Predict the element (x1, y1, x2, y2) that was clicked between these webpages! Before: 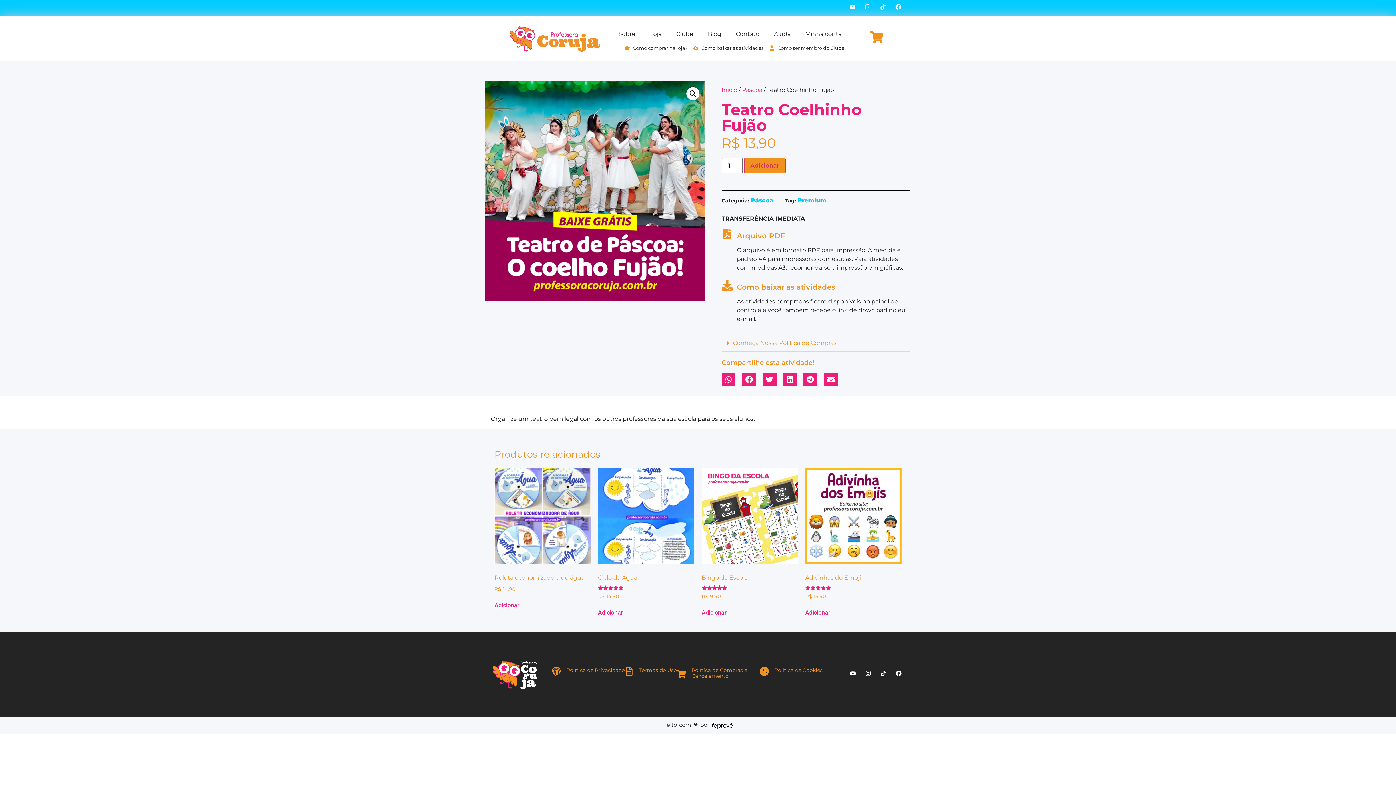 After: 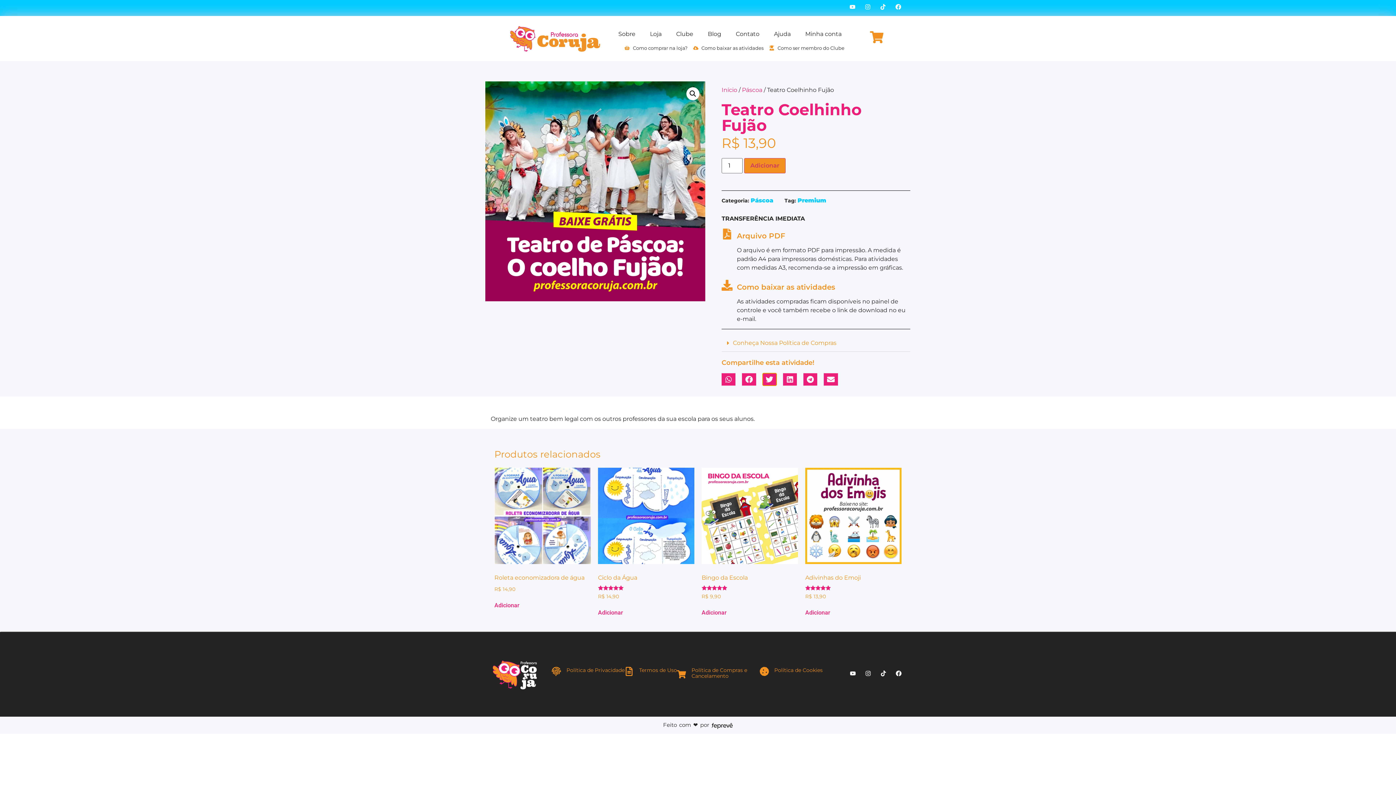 Action: label: Compartilhar no twitter bbox: (762, 373, 776, 385)